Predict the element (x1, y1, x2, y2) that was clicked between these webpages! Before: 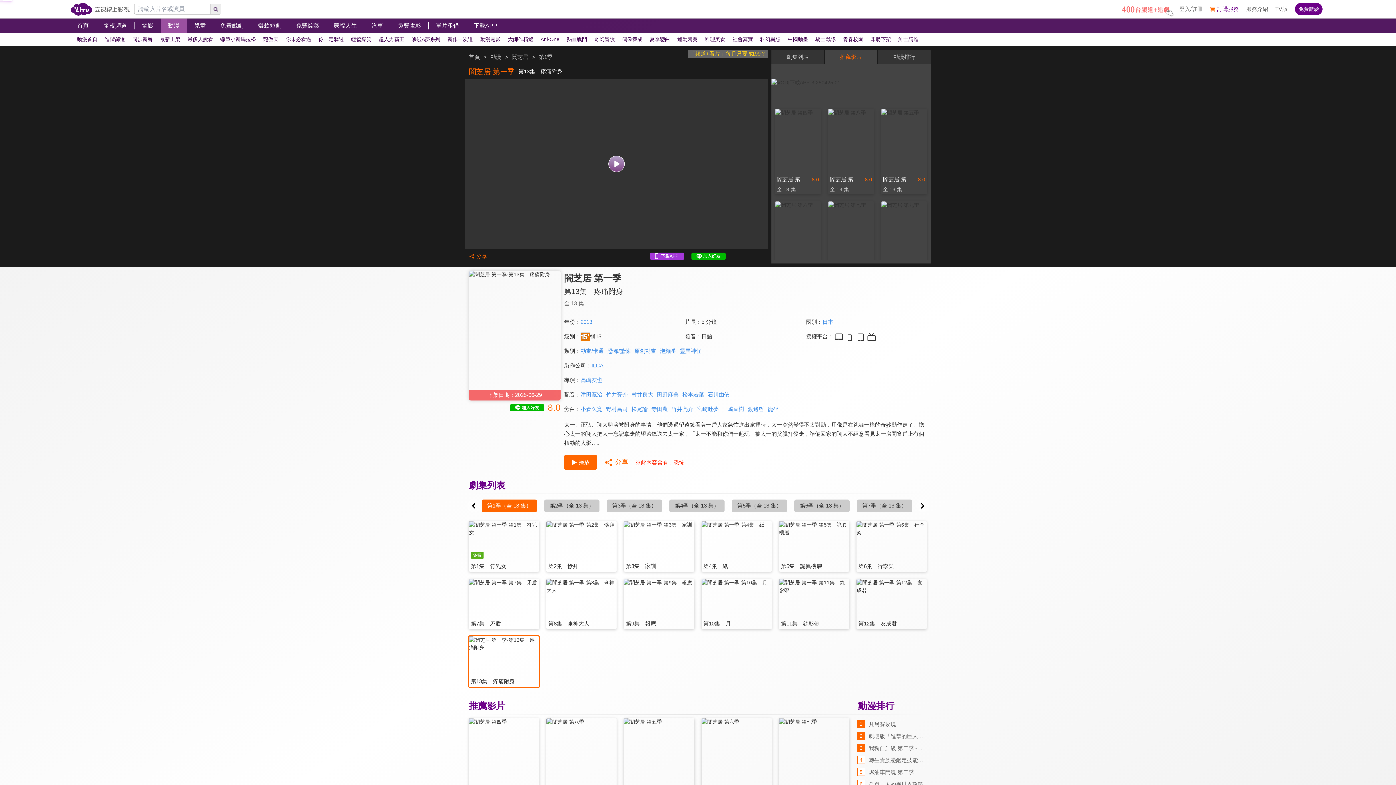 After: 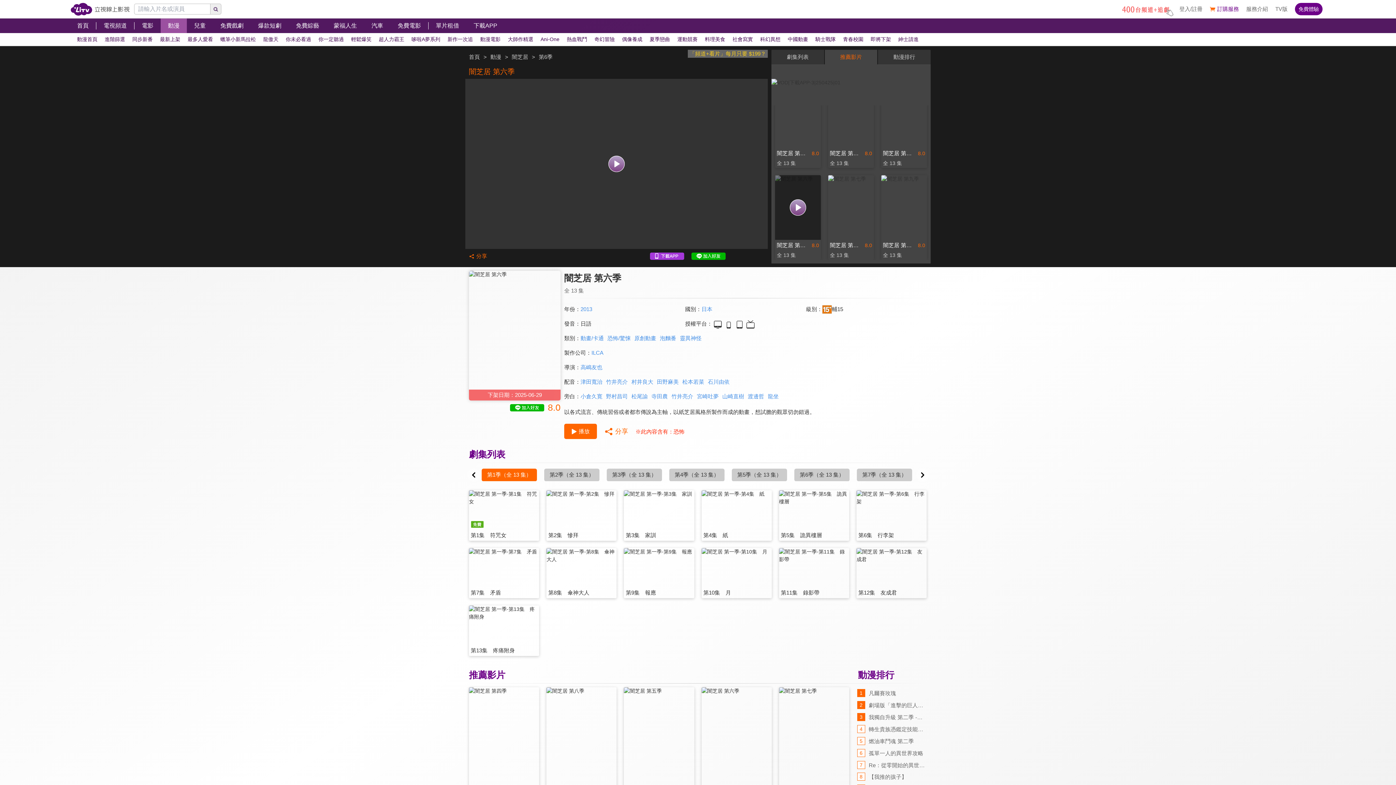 Action: bbox: (775, 201, 821, 286) label: 8.0

闇芝居 第六季

全 13 集